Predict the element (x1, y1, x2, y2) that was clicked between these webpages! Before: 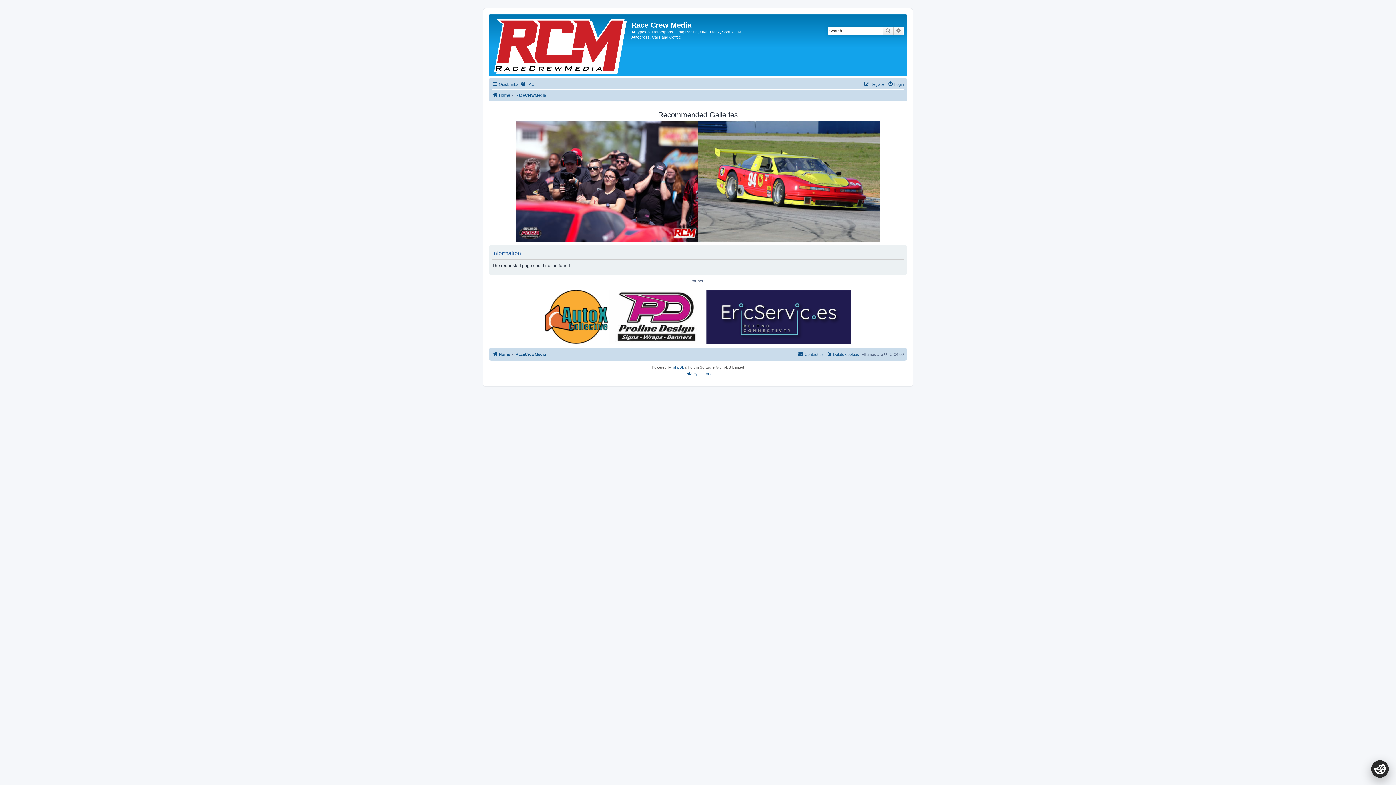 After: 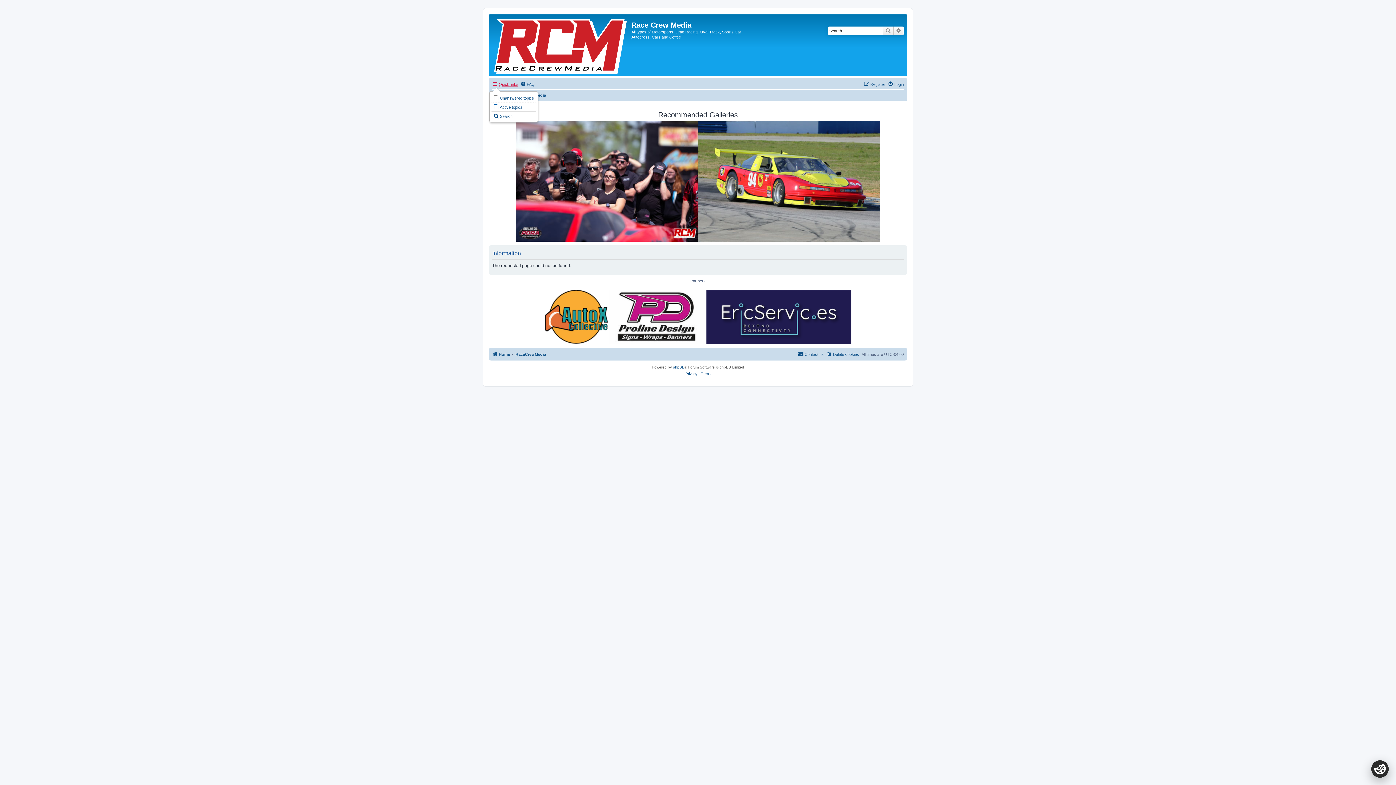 Action: label: Quick links bbox: (492, 80, 518, 88)